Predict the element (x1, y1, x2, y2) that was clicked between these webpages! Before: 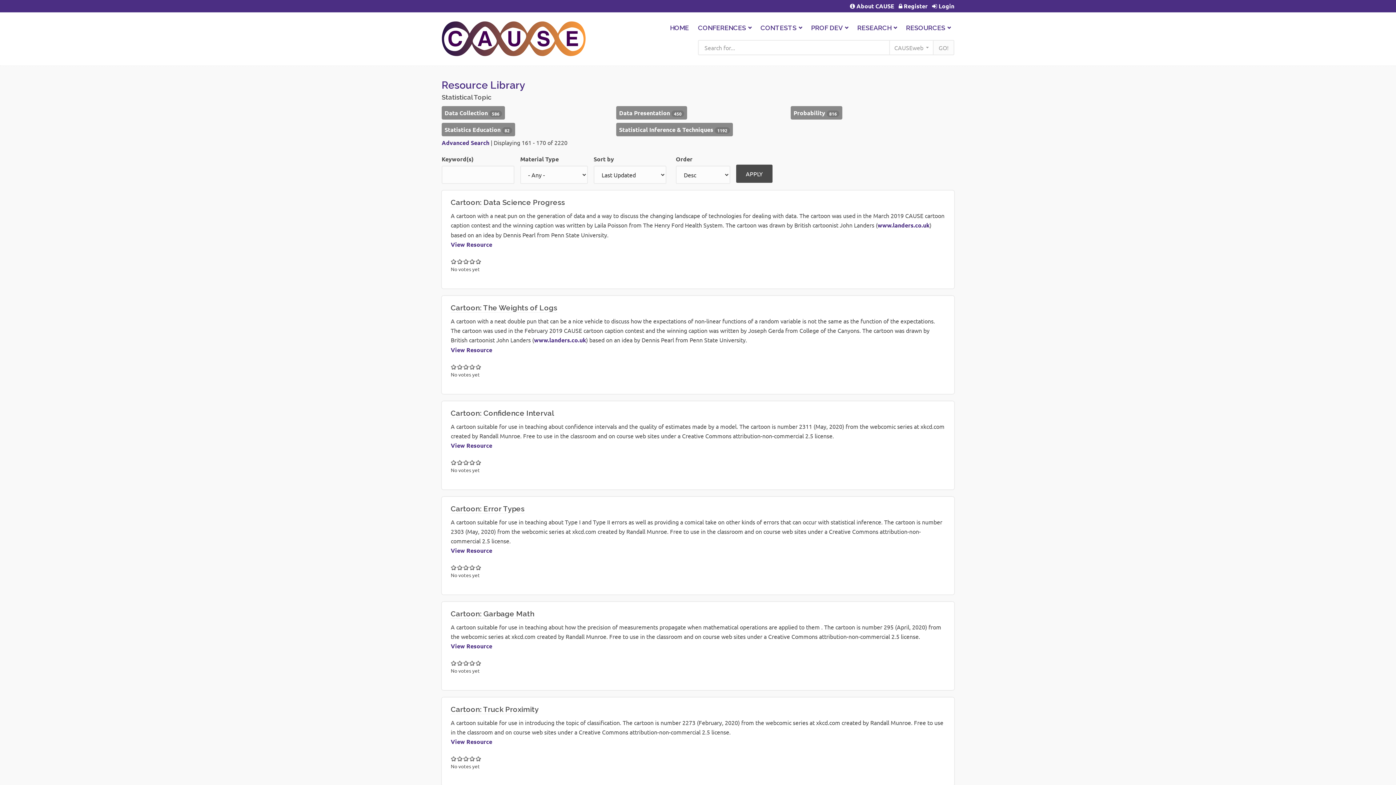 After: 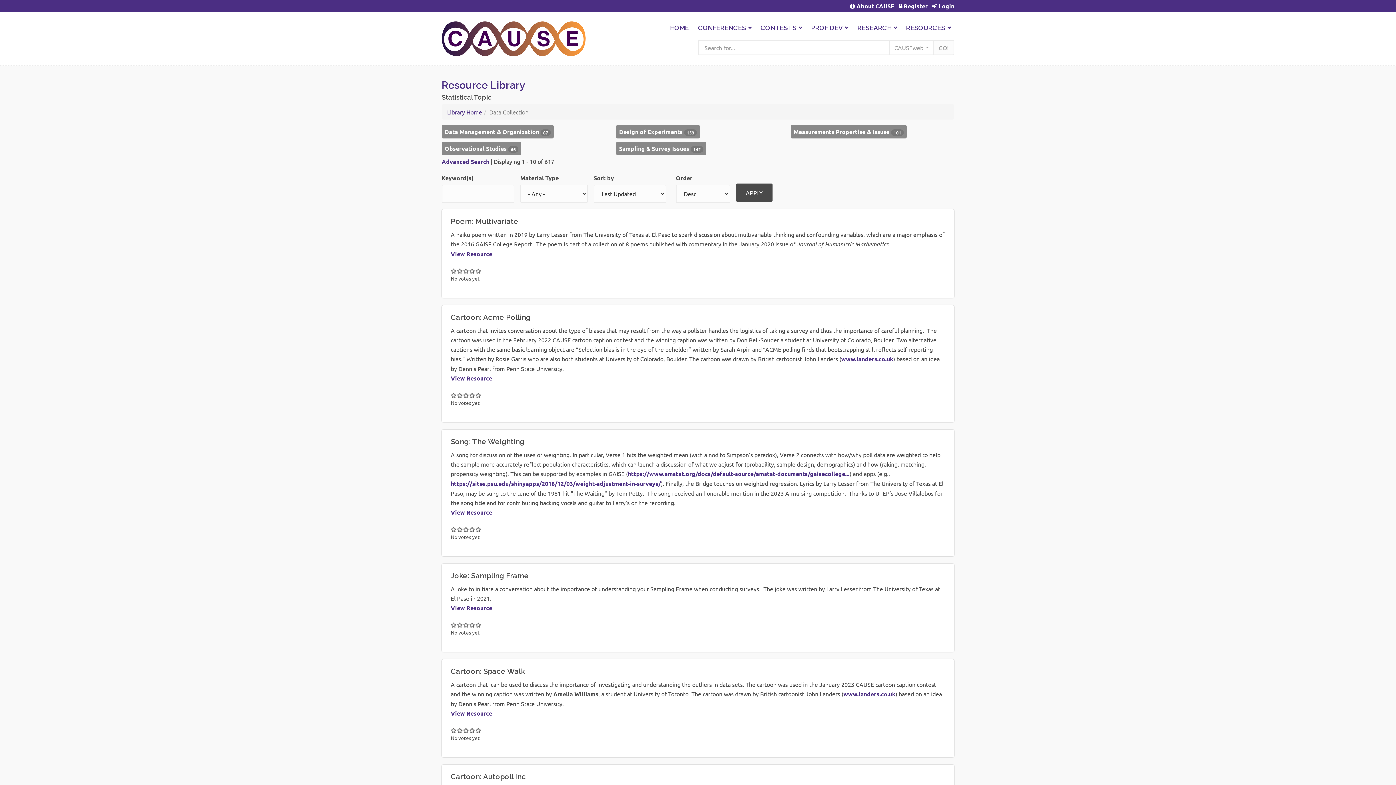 Action: bbox: (441, 109, 505, 116) label: Data Collection 586